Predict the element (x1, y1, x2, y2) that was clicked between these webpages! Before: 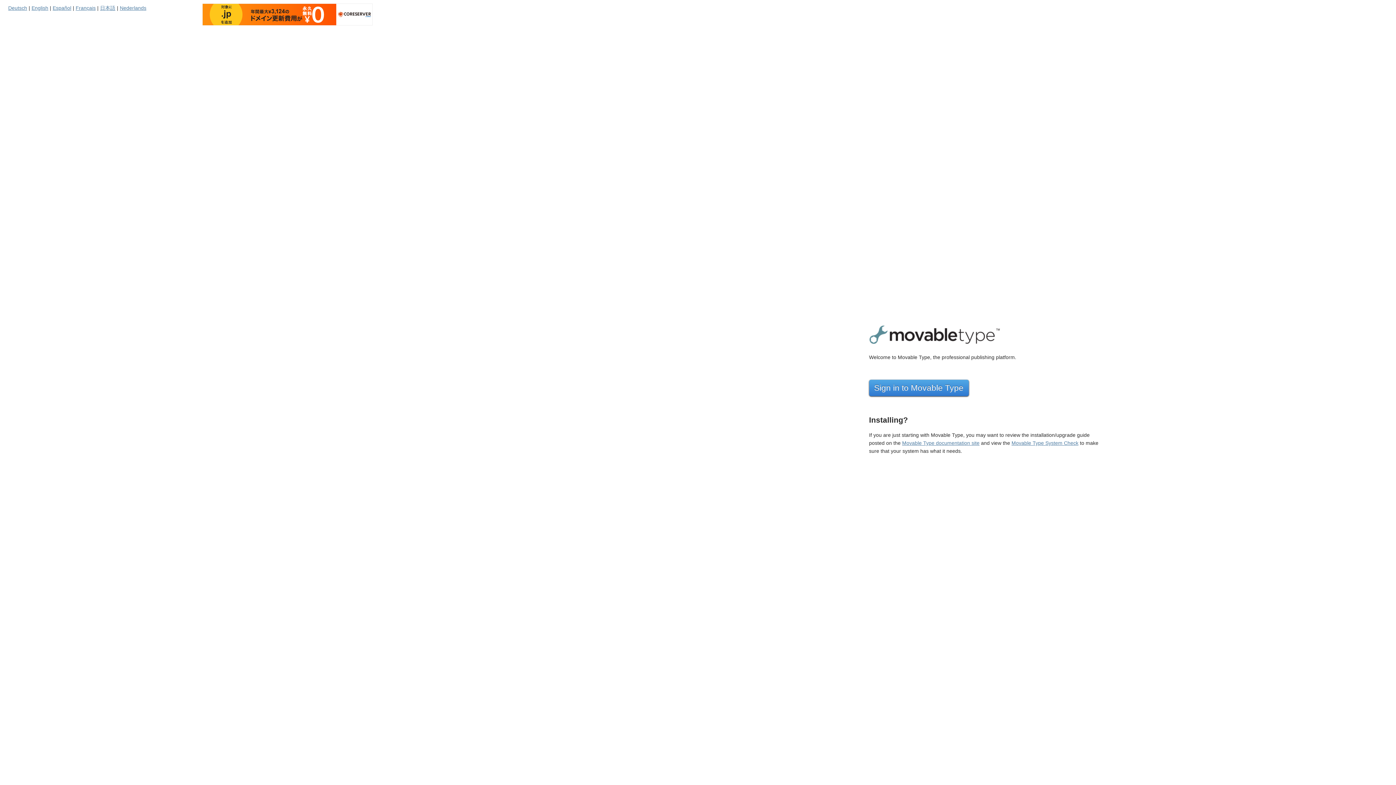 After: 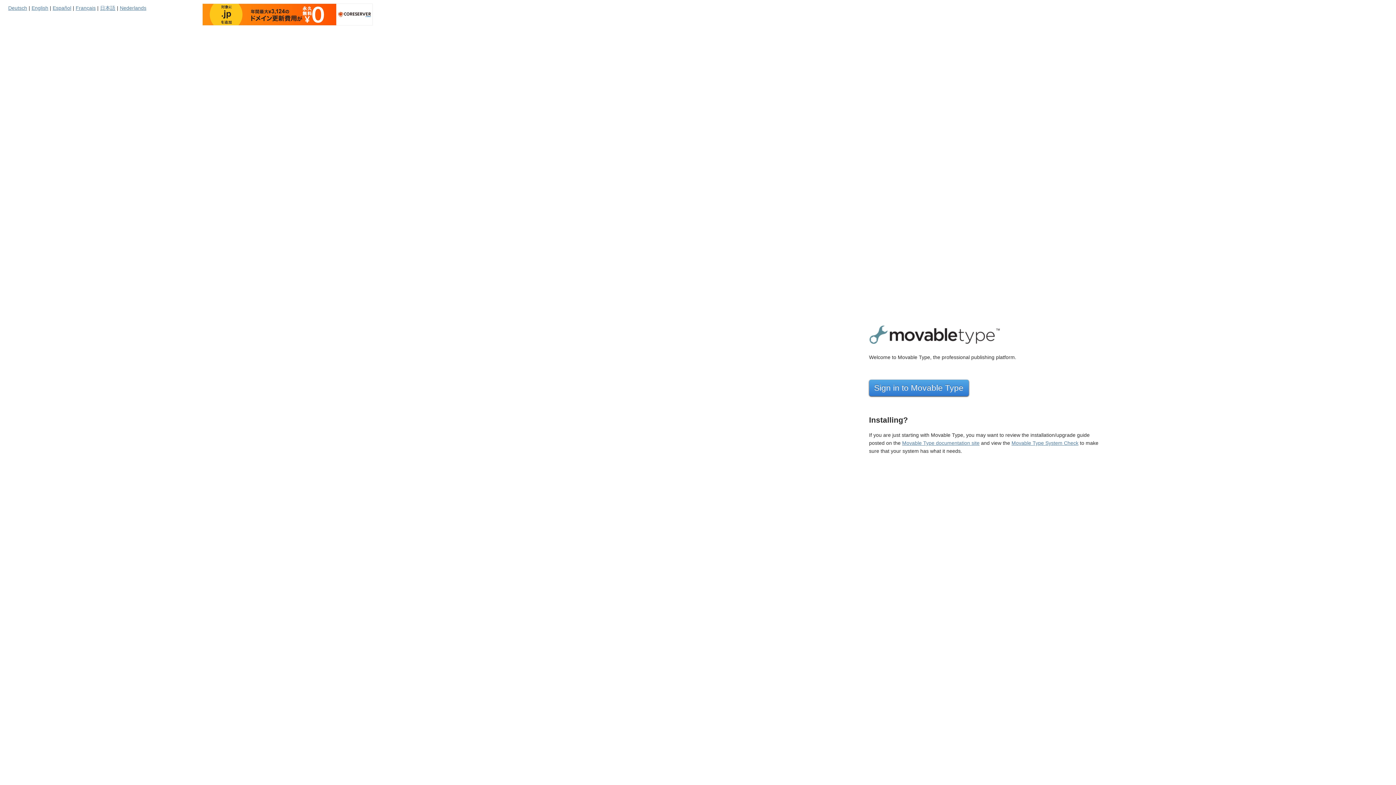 Action: label: Movable Type System Check bbox: (1011, 440, 1078, 446)